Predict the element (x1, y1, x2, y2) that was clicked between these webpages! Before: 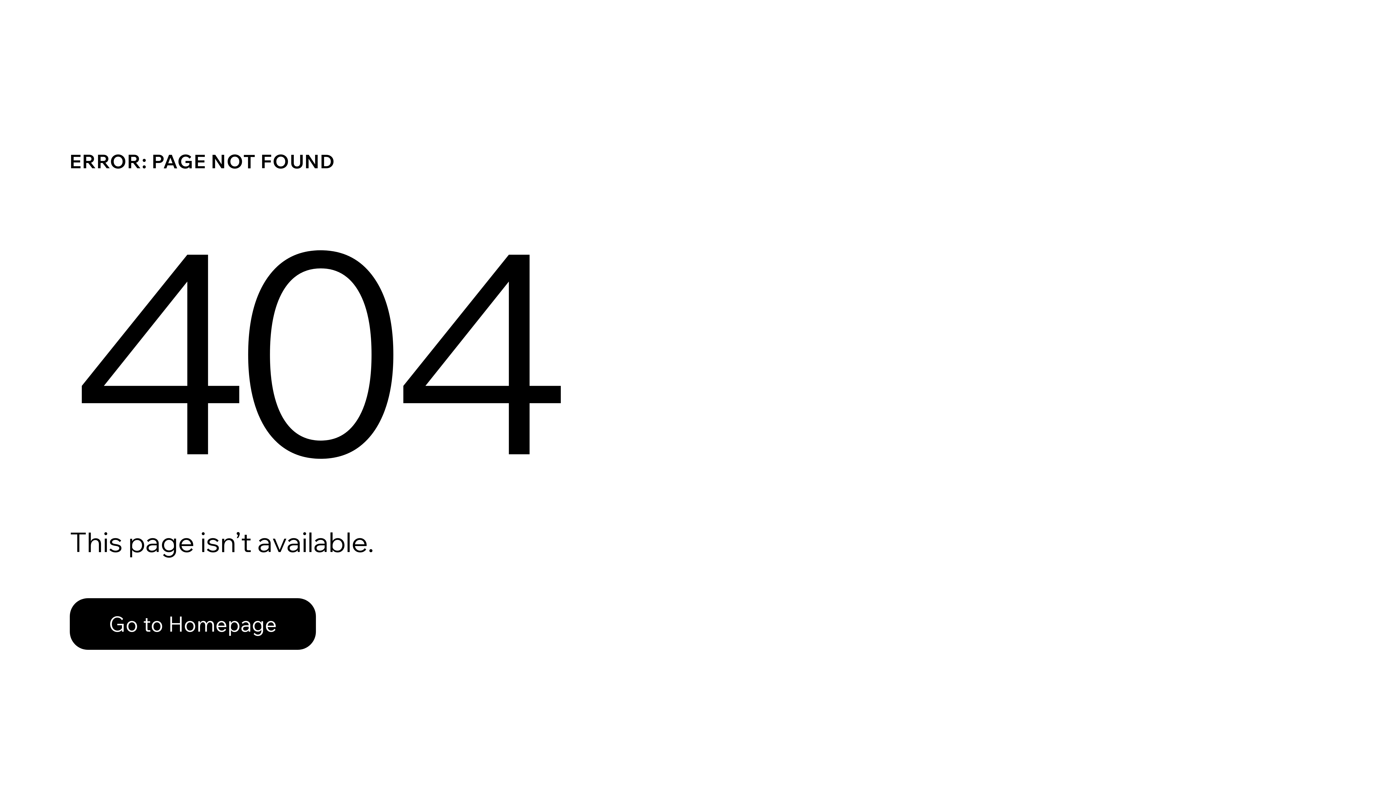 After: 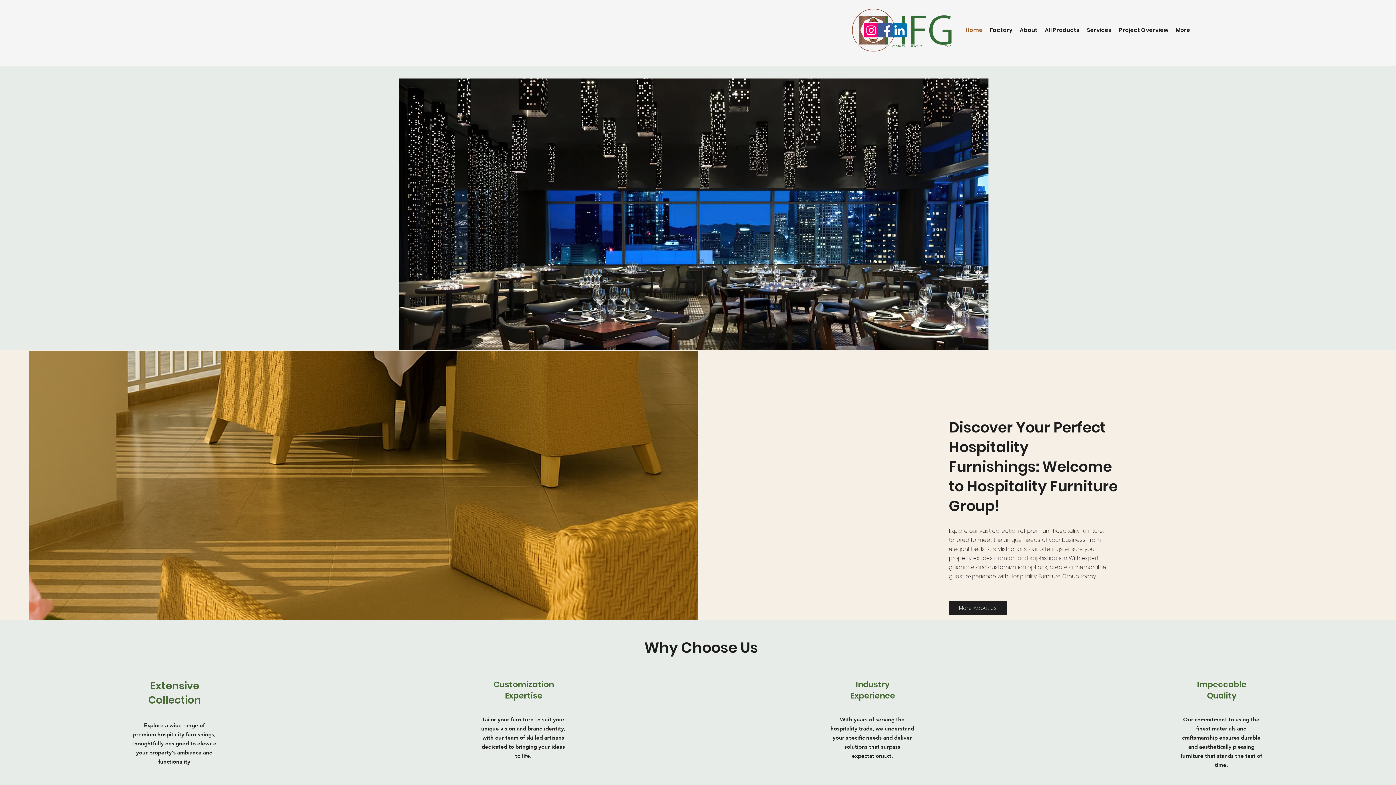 Action: label: Go to Homepage bbox: (69, 582, 768, 659)